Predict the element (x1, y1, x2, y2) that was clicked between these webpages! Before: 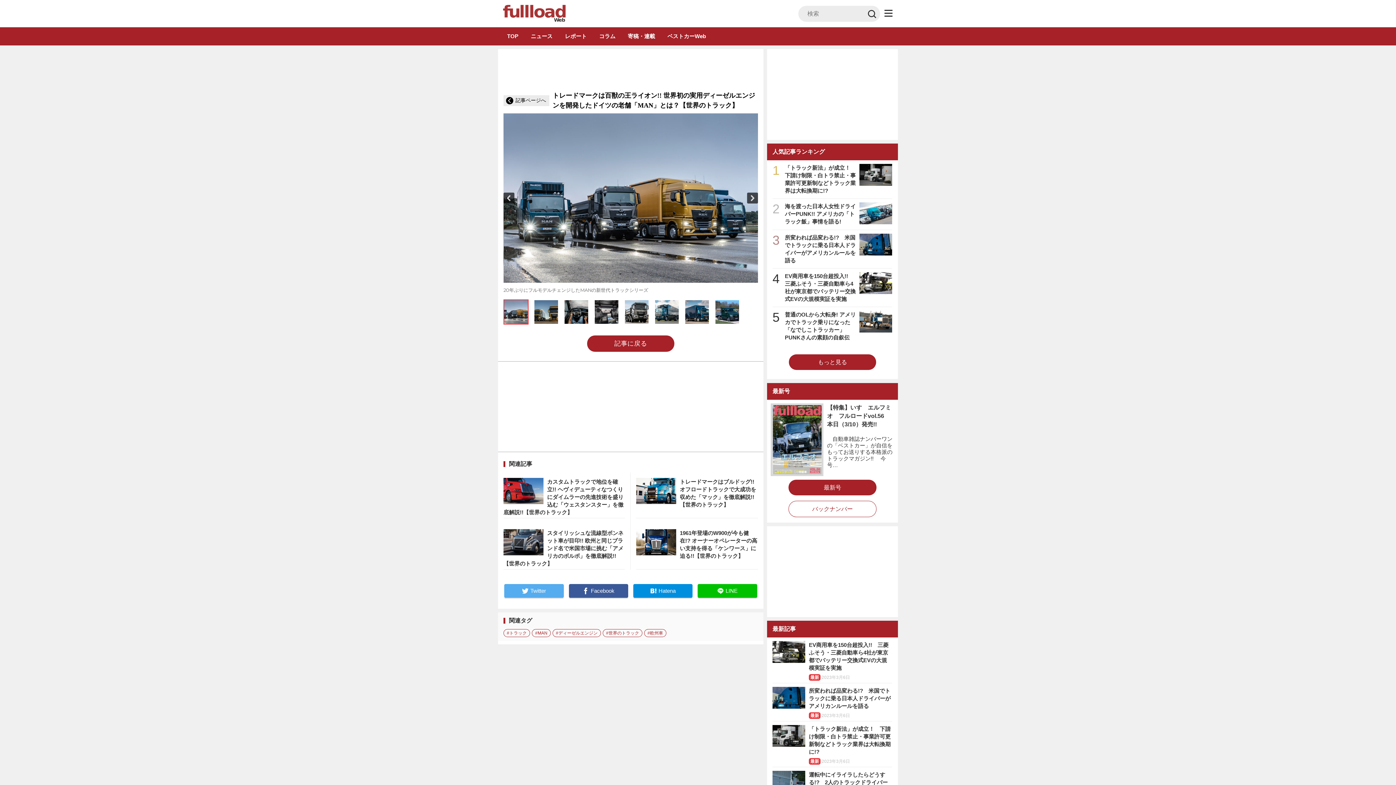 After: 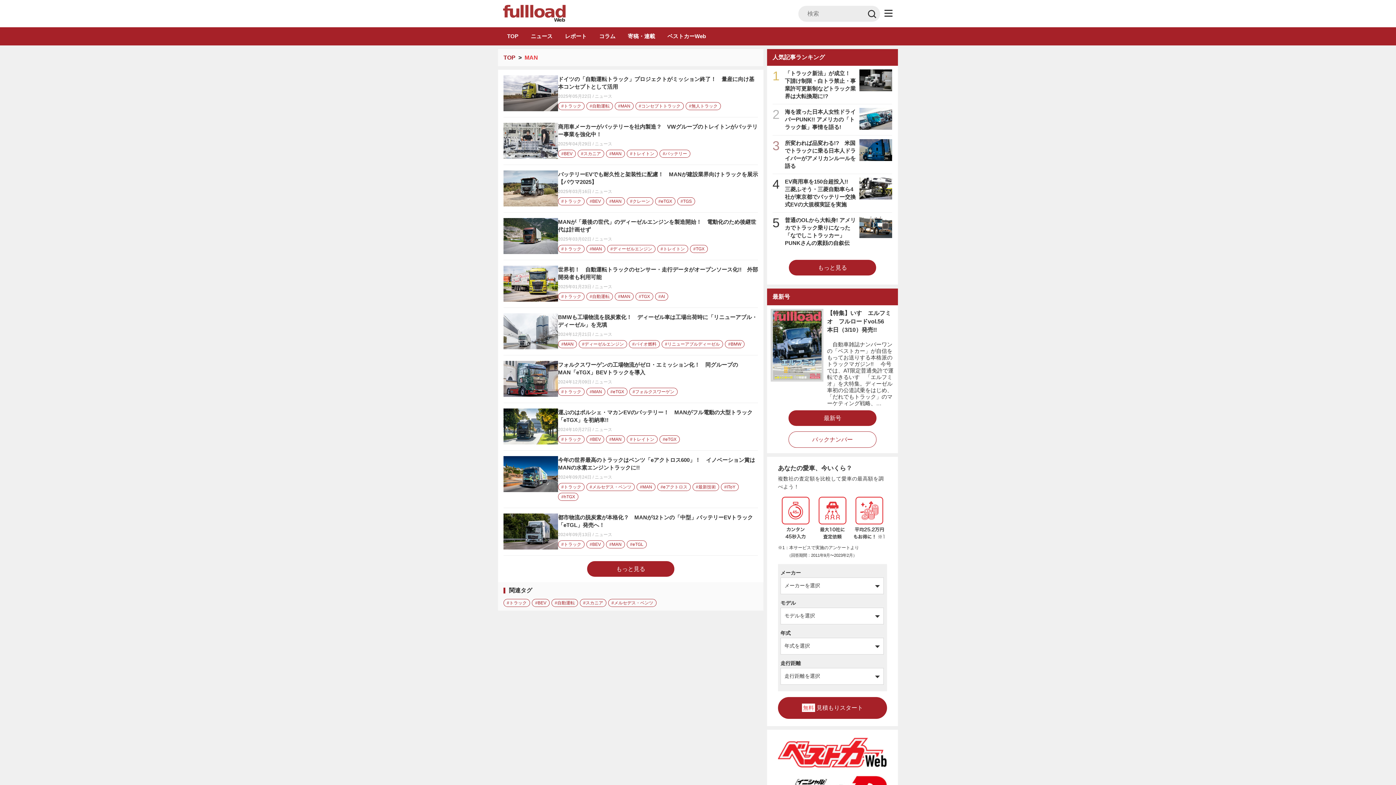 Action: label: #MAN bbox: (532, 629, 550, 637)